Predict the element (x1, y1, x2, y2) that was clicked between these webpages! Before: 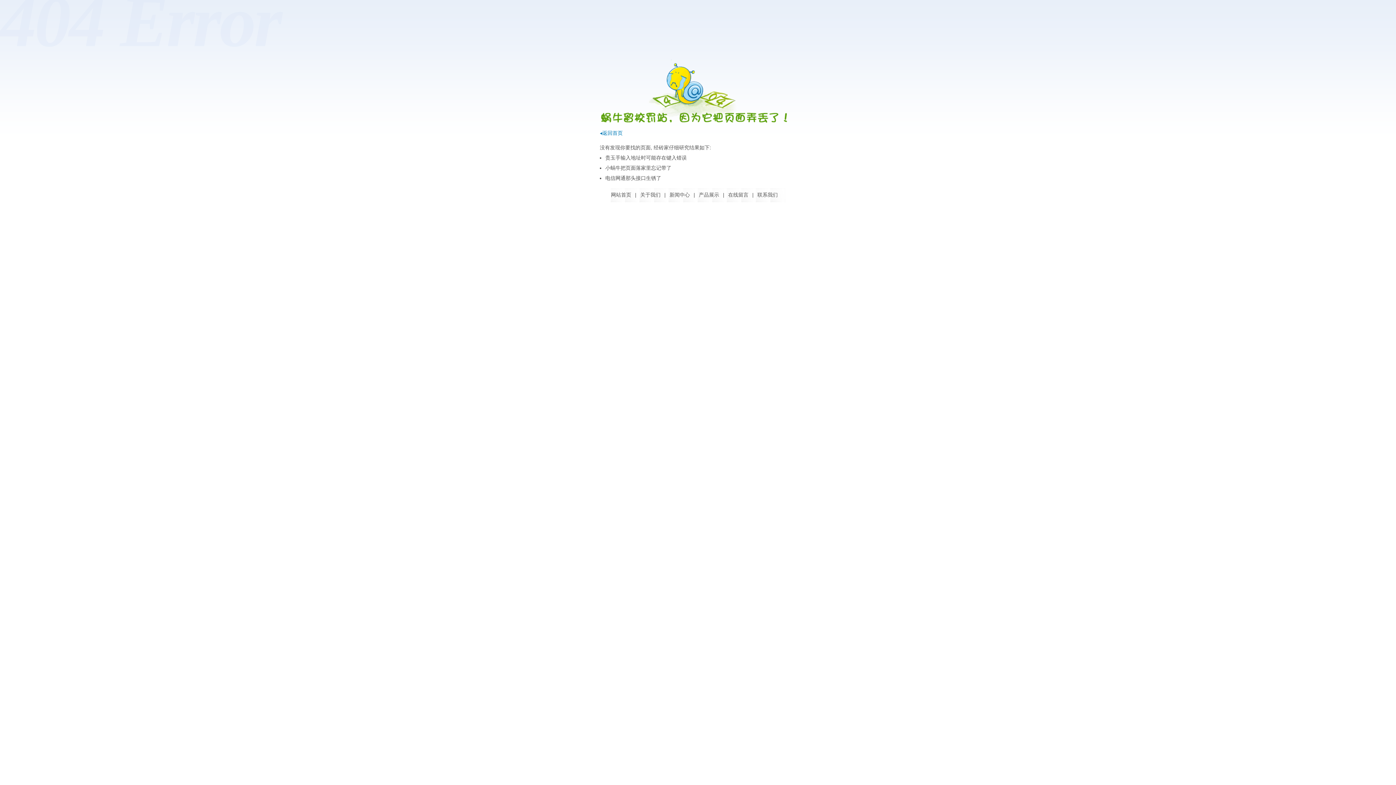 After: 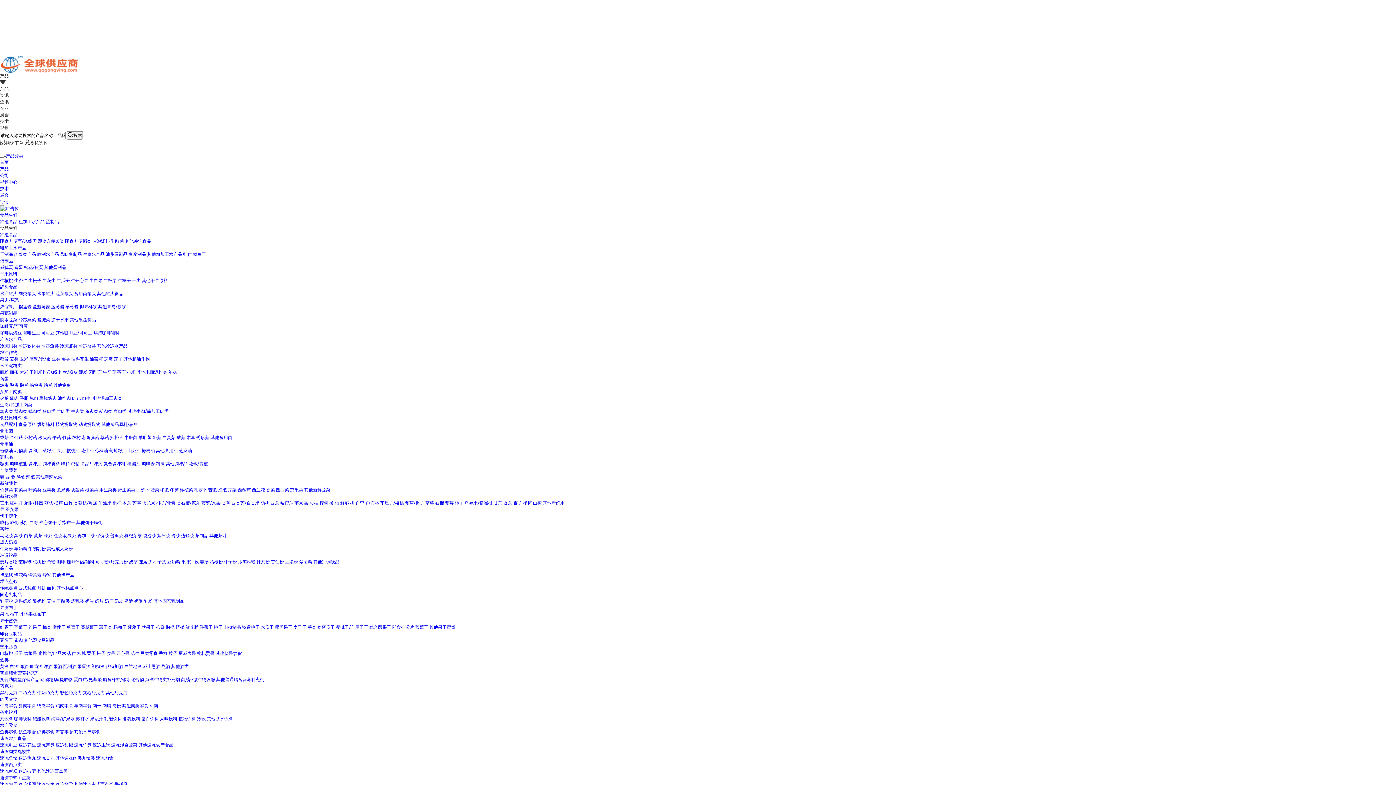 Action: bbox: (611, 192, 631, 197) label: 网站首页